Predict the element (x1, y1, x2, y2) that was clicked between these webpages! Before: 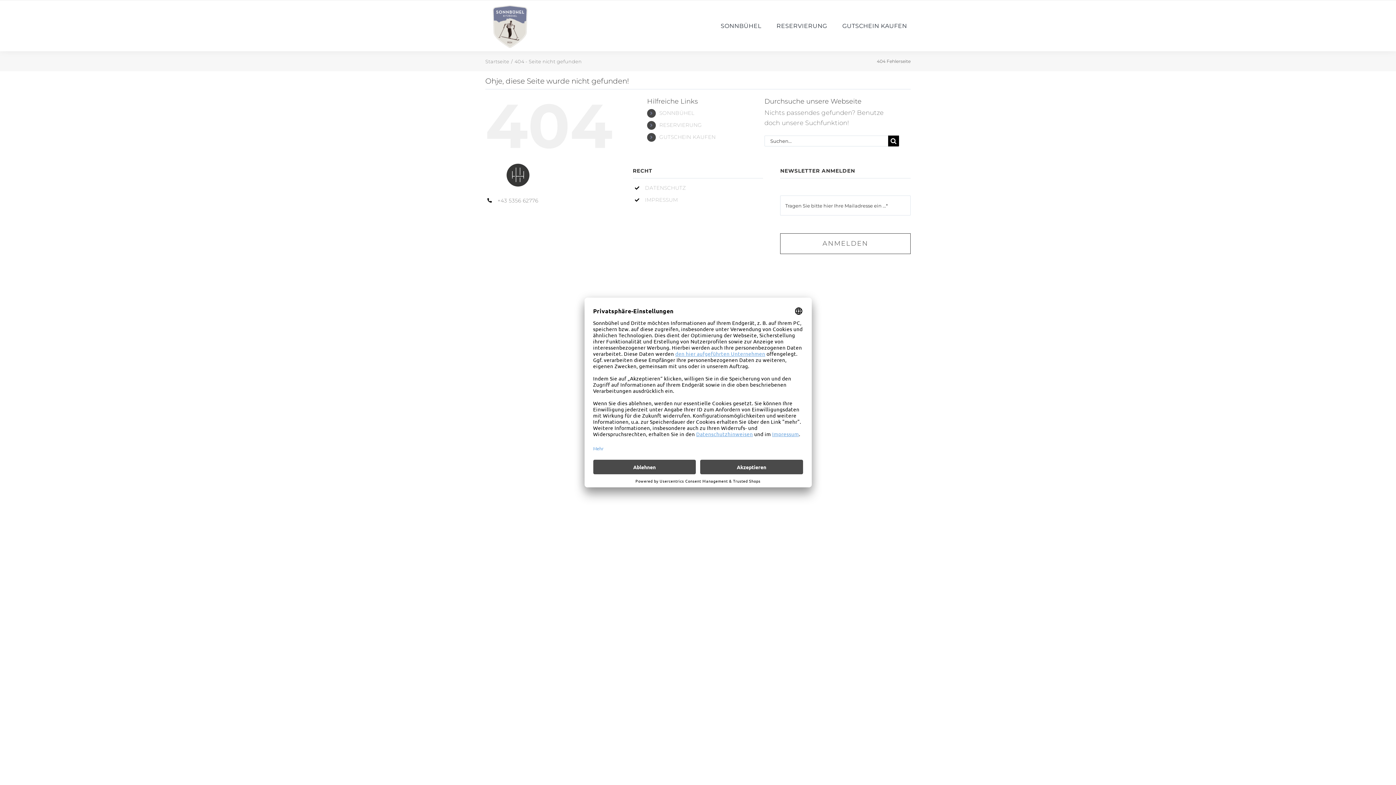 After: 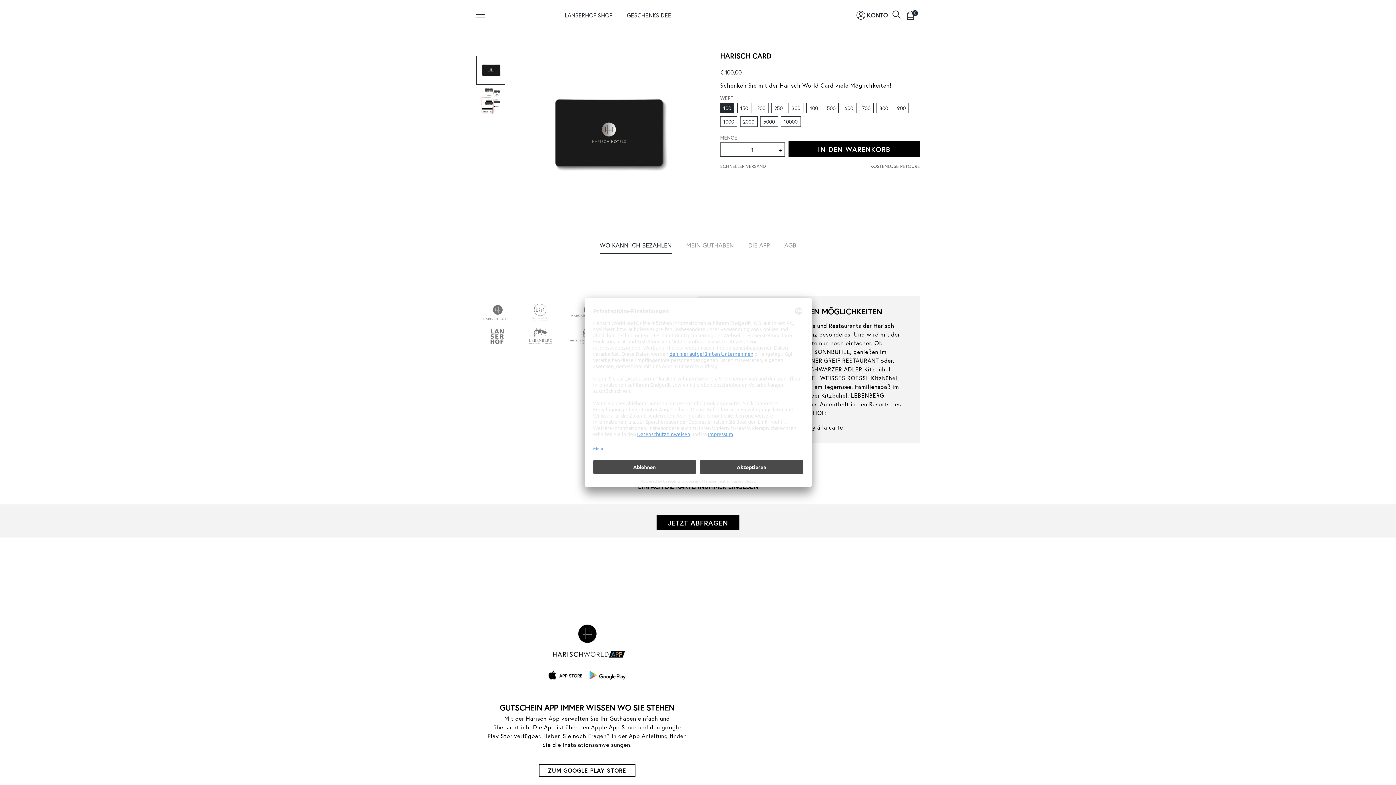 Action: label: GUTSCHEIN KAUFEN bbox: (838, 13, 910, 37)